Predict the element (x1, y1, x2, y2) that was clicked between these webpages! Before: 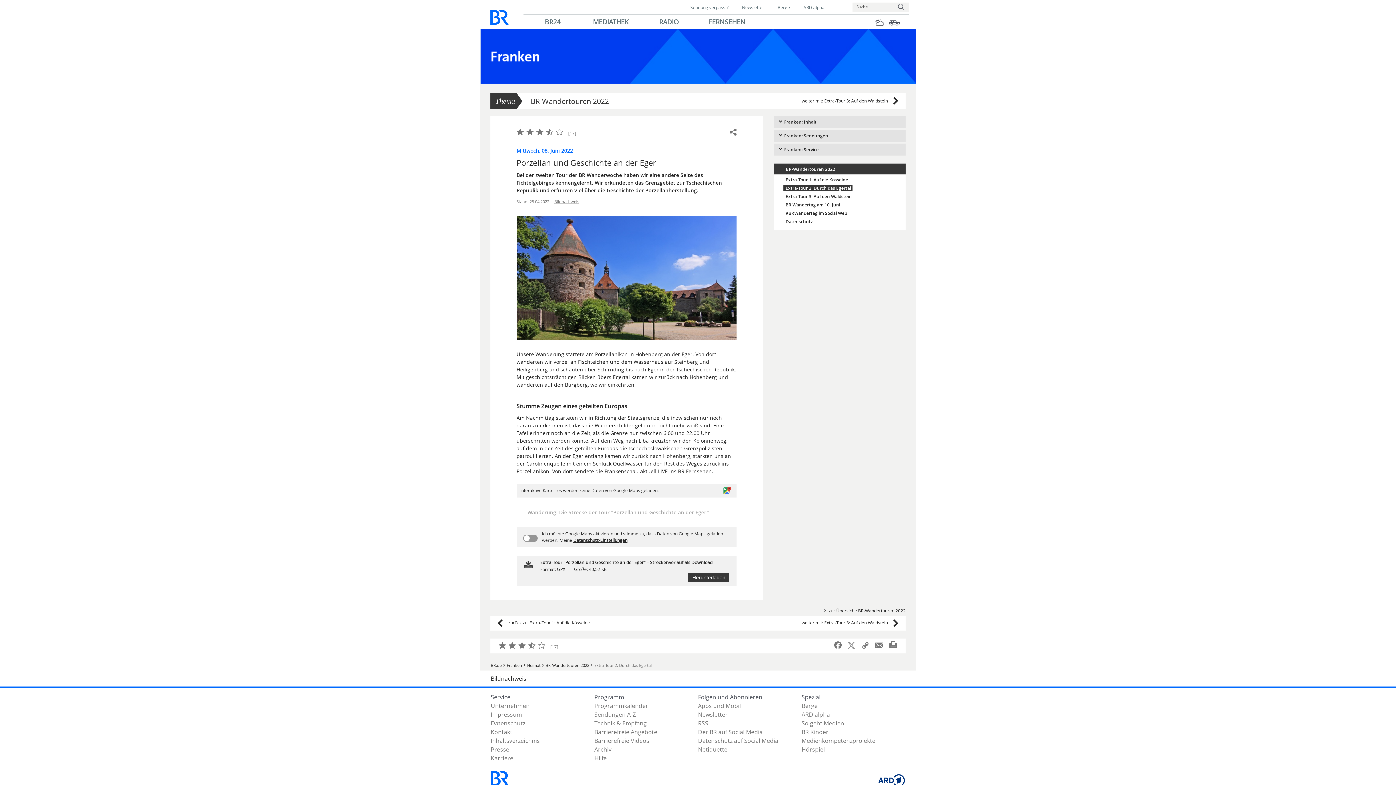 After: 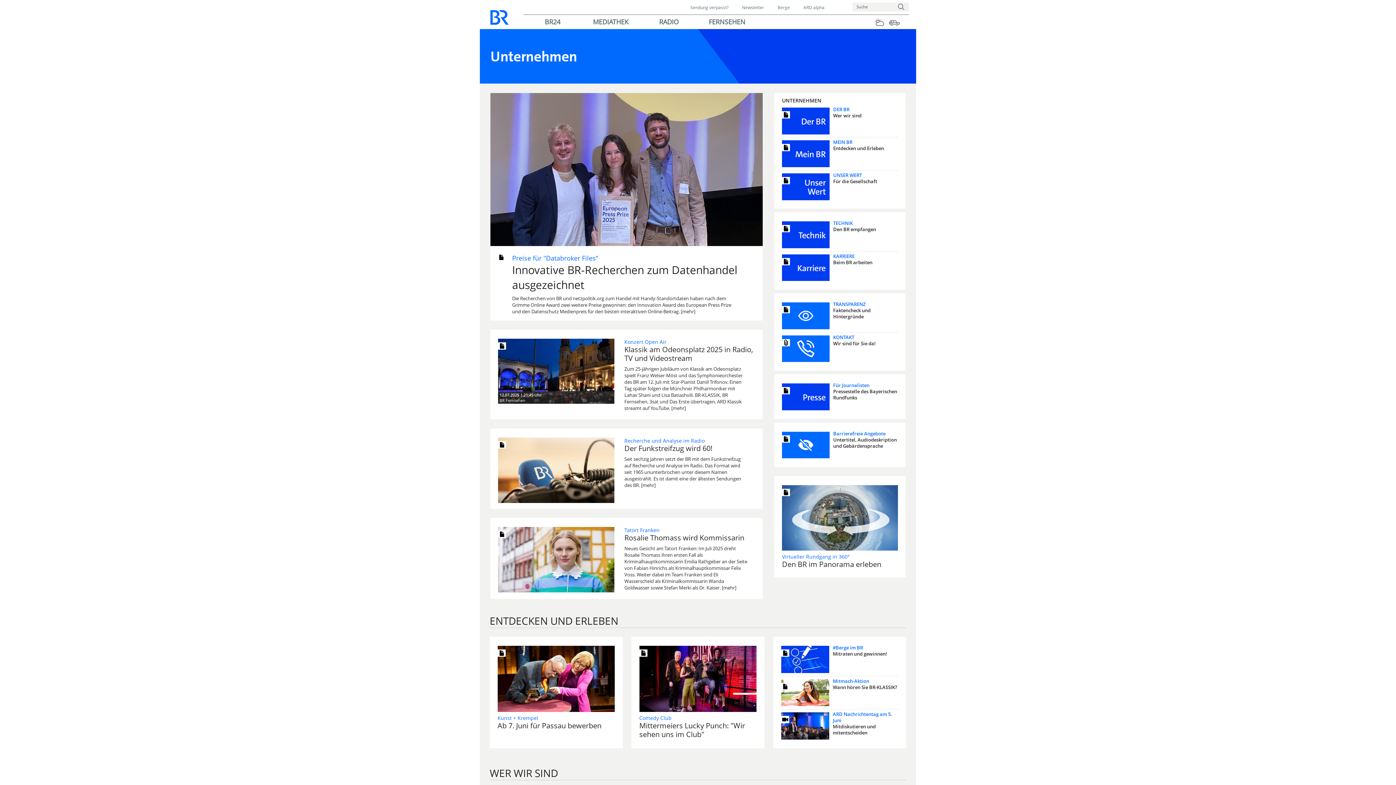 Action: bbox: (490, 701, 529, 710) label: Unternehmen